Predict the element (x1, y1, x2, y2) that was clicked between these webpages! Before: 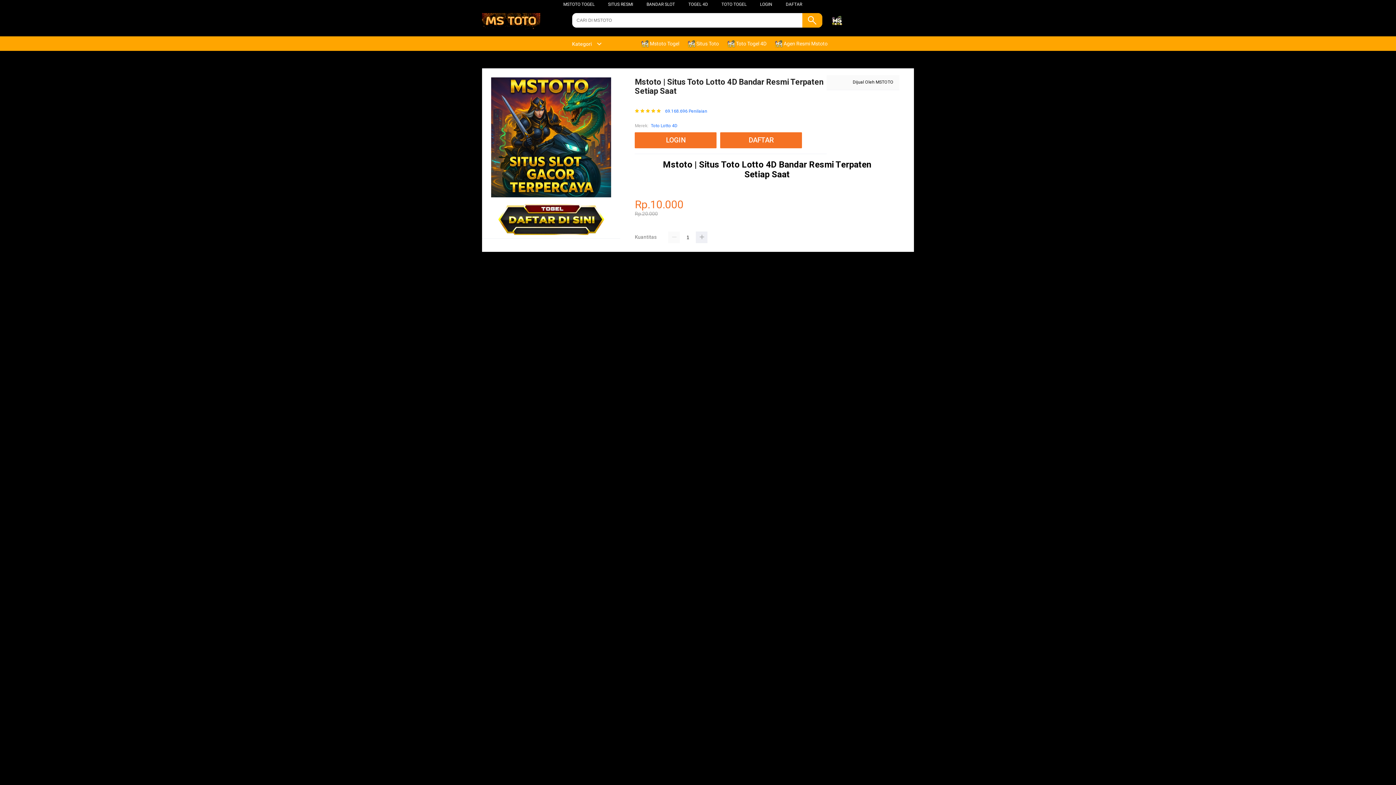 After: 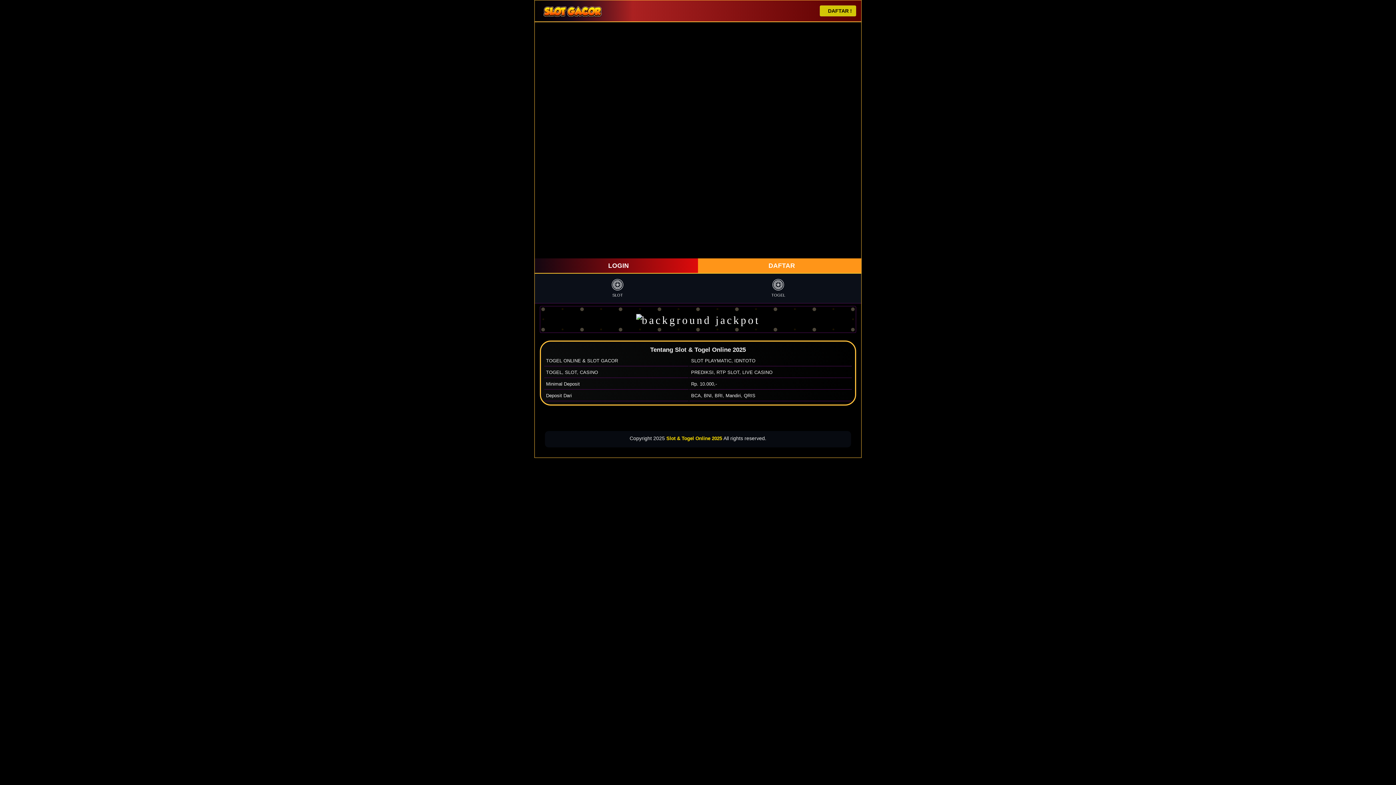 Action: bbox: (496, 233, 606, 238)